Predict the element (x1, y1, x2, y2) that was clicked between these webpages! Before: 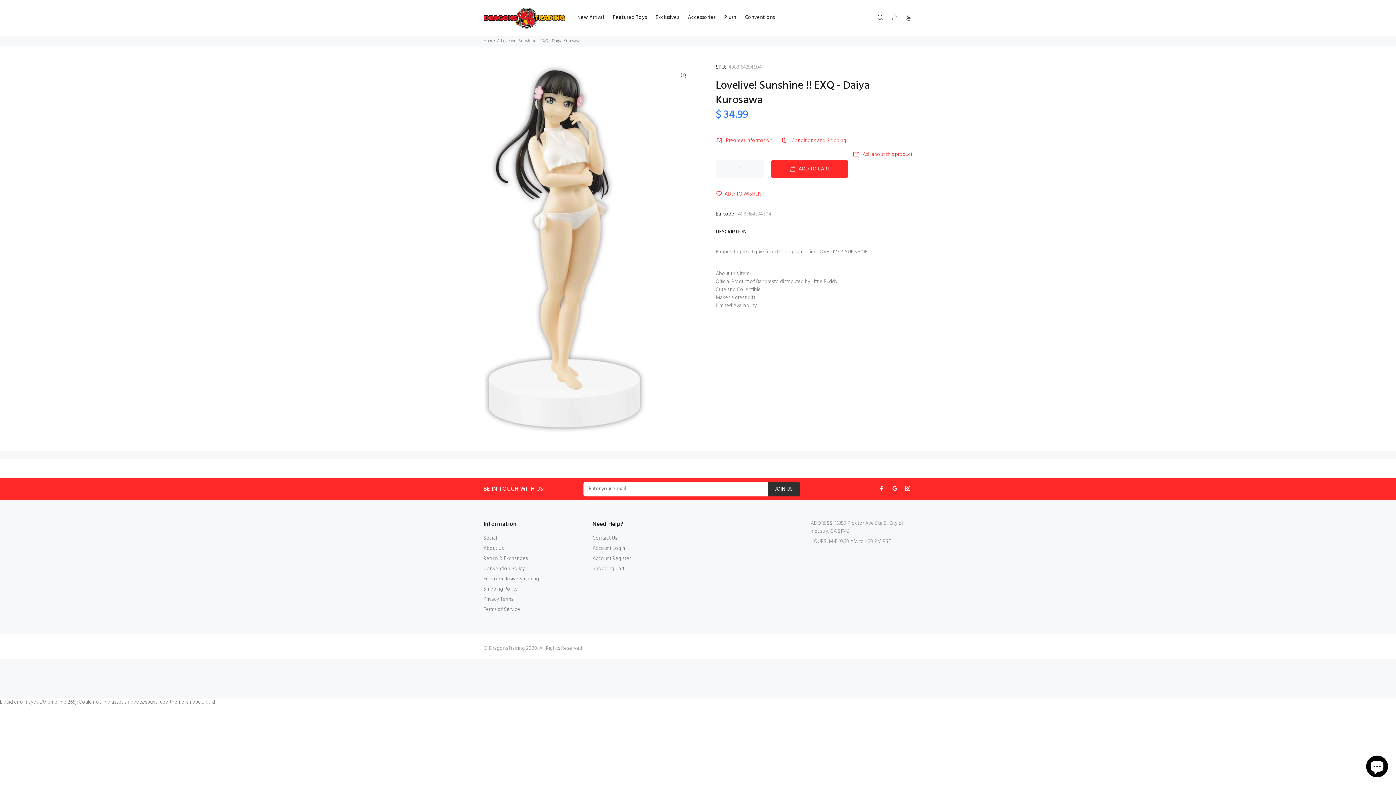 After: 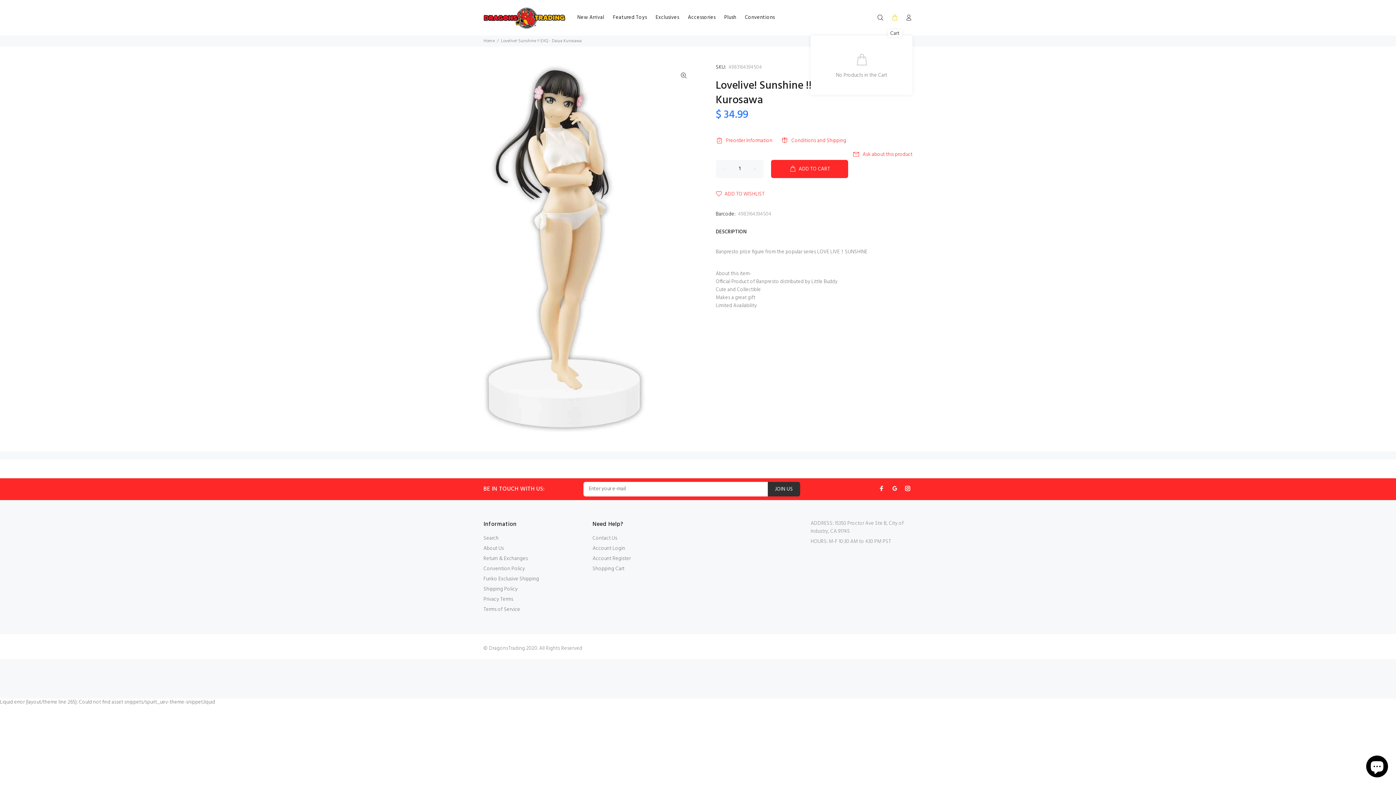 Action: bbox: (888, 11, 901, 24)